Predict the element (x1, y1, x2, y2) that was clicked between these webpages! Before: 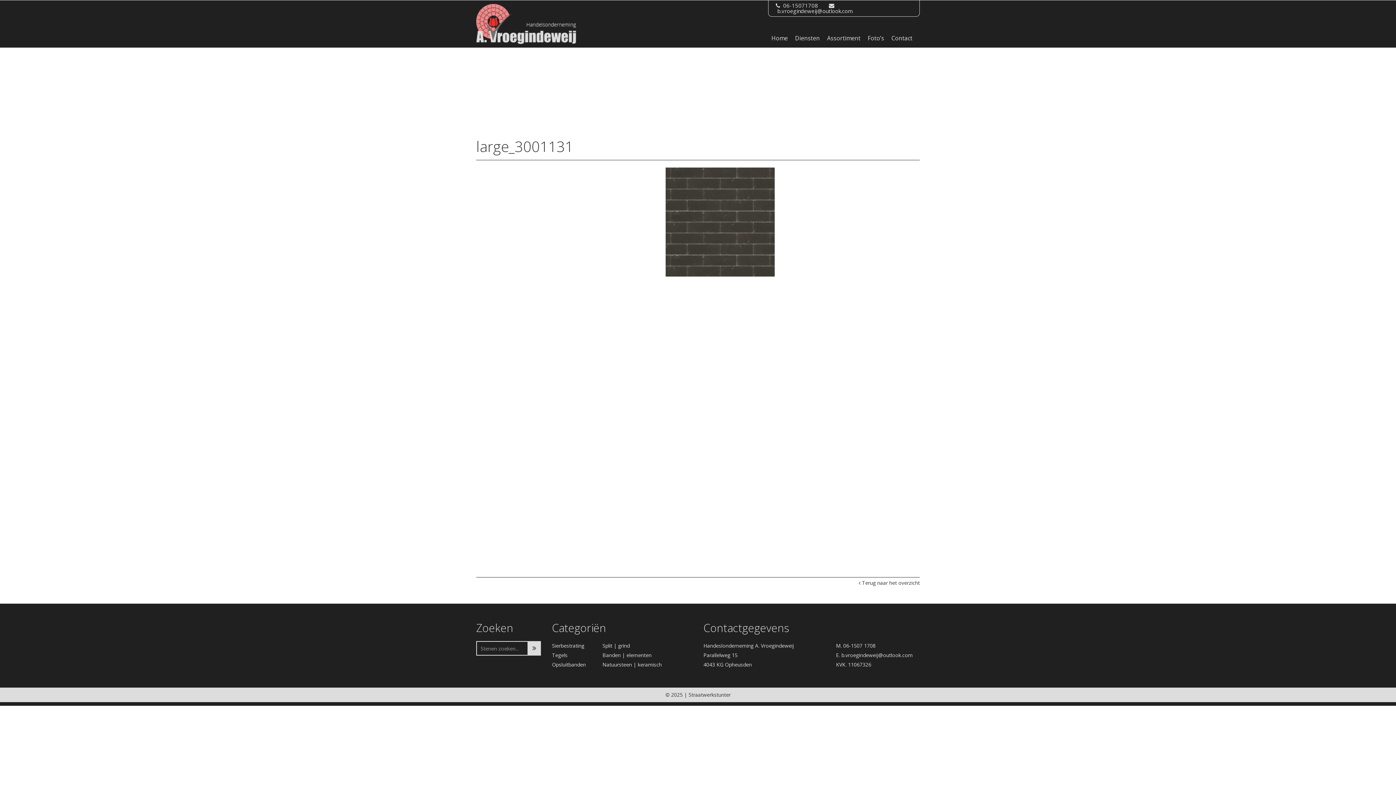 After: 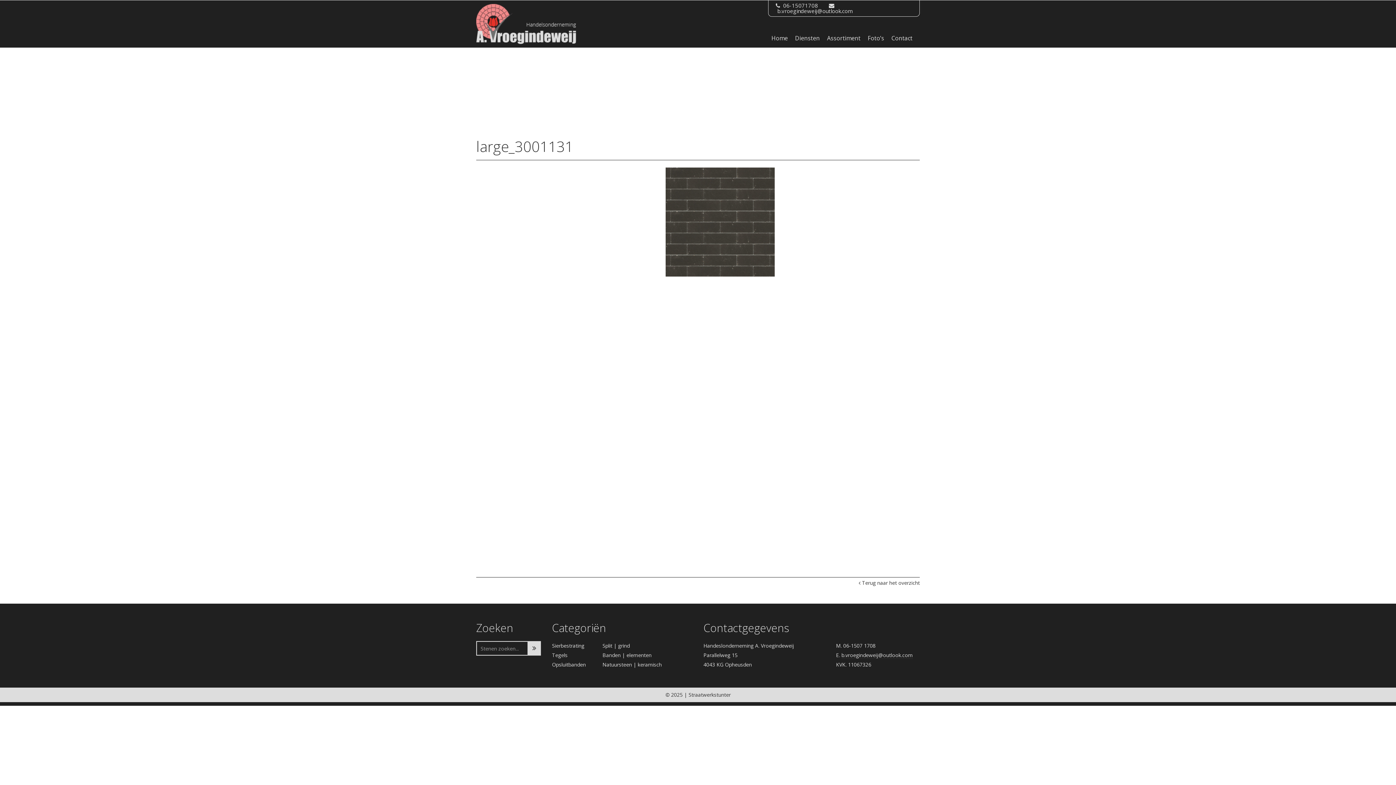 Action: label: b.vroegindeweij@outlook.com bbox: (841, 652, 912, 658)